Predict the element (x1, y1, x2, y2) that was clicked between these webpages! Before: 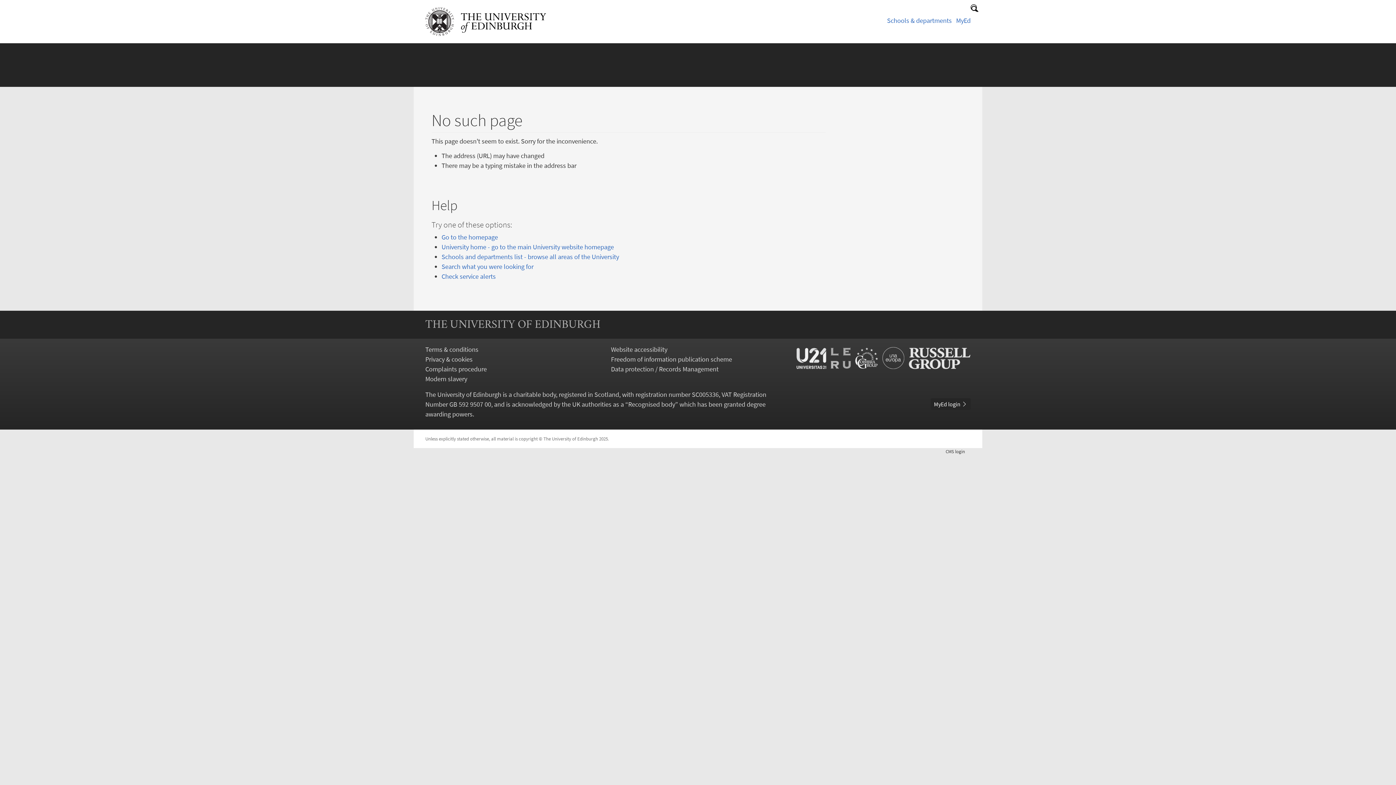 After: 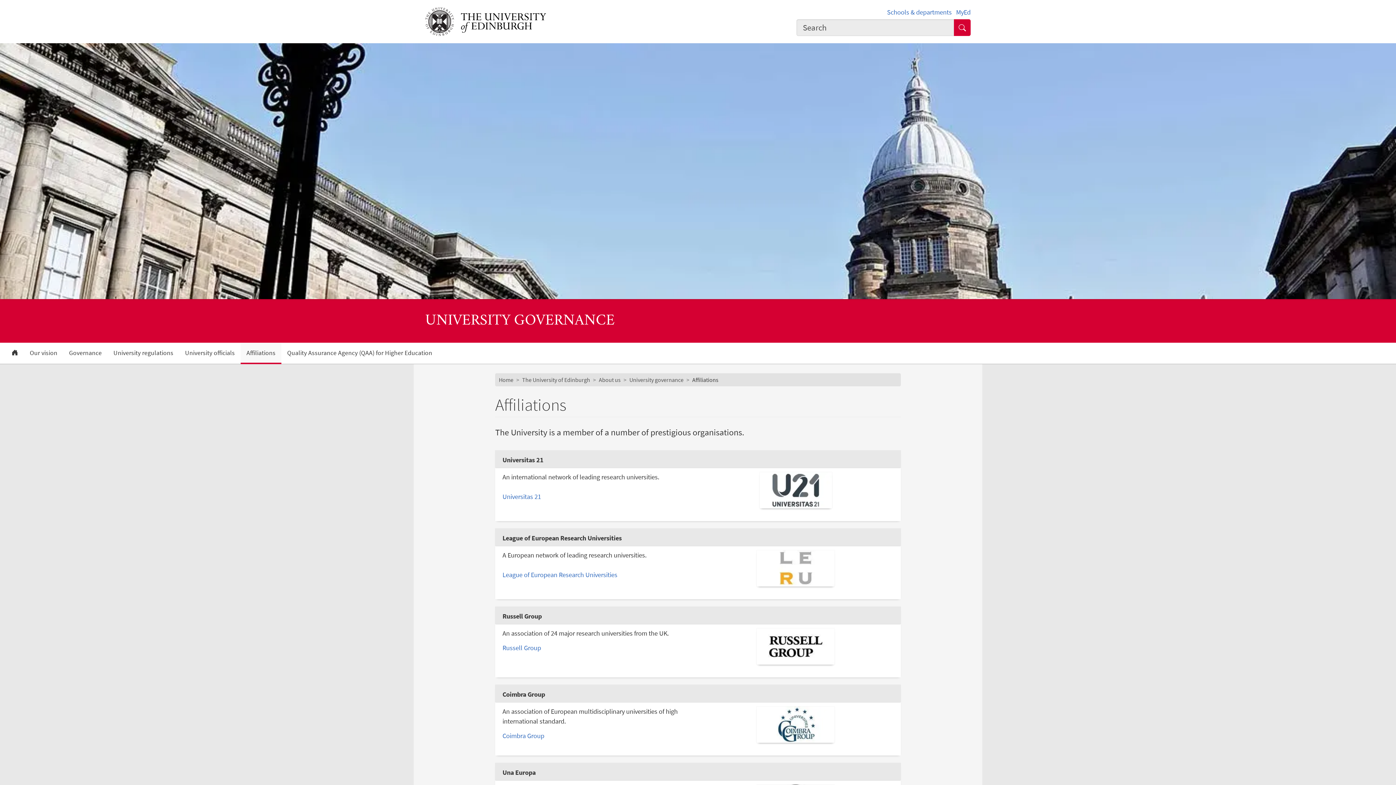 Action: bbox: (796, 353, 970, 361)